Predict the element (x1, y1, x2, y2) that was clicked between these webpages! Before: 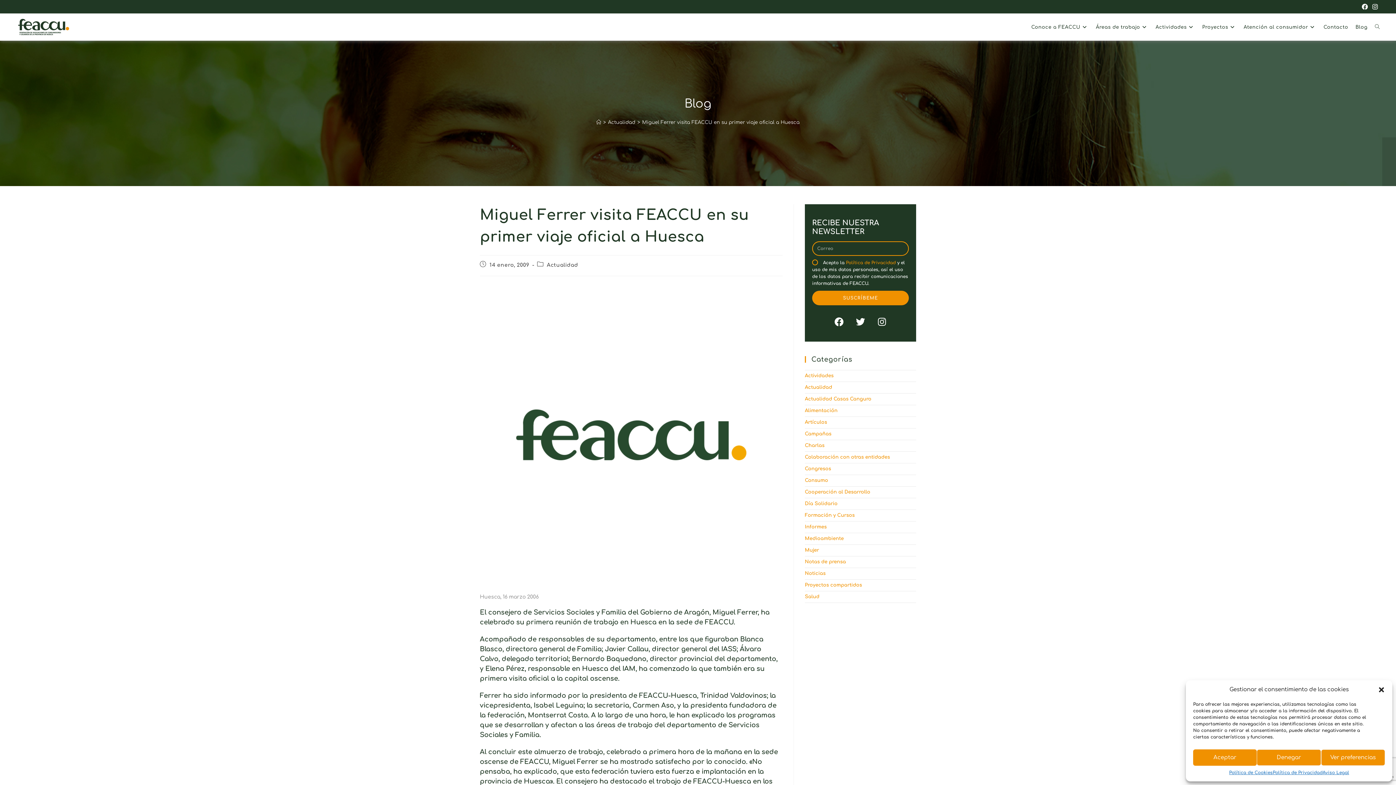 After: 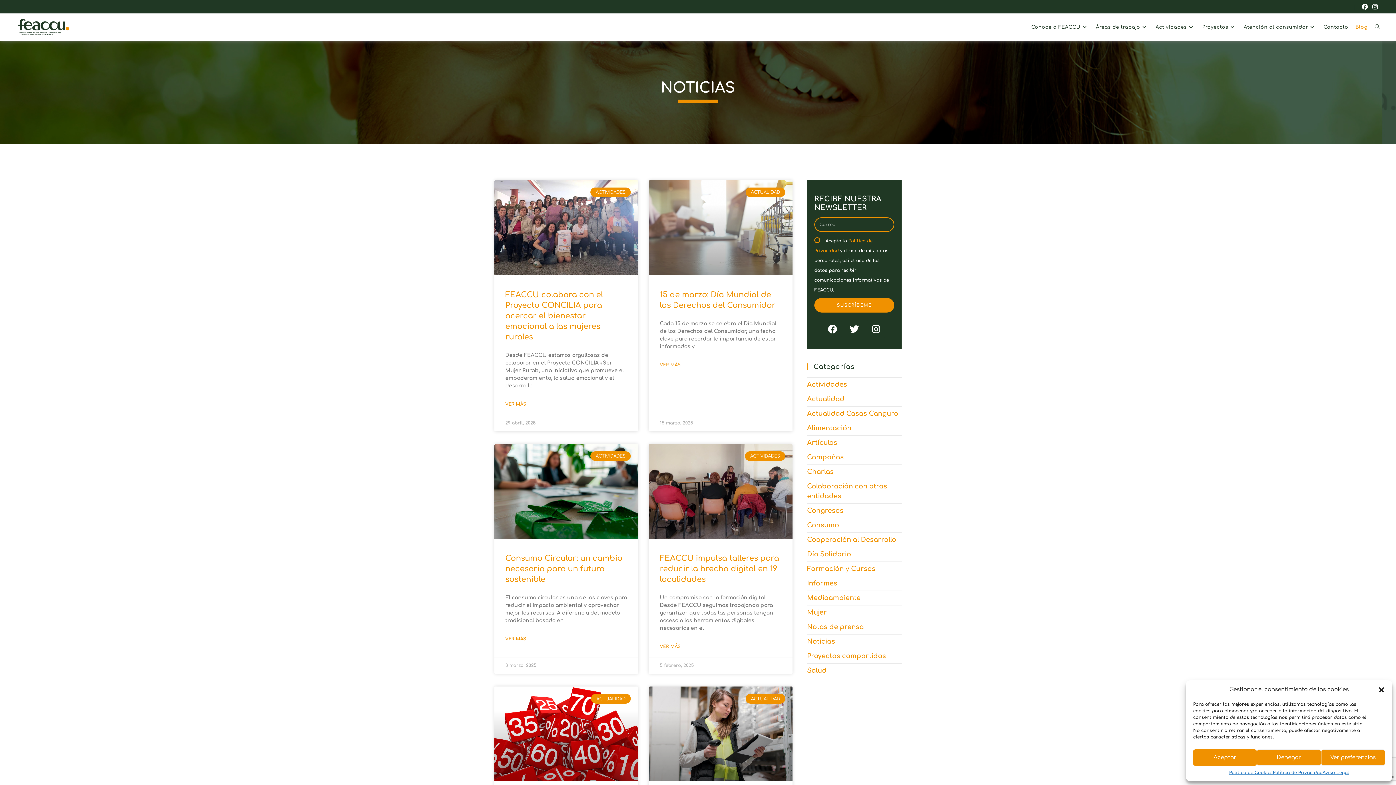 Action: bbox: (1352, 13, 1371, 40) label: Blog